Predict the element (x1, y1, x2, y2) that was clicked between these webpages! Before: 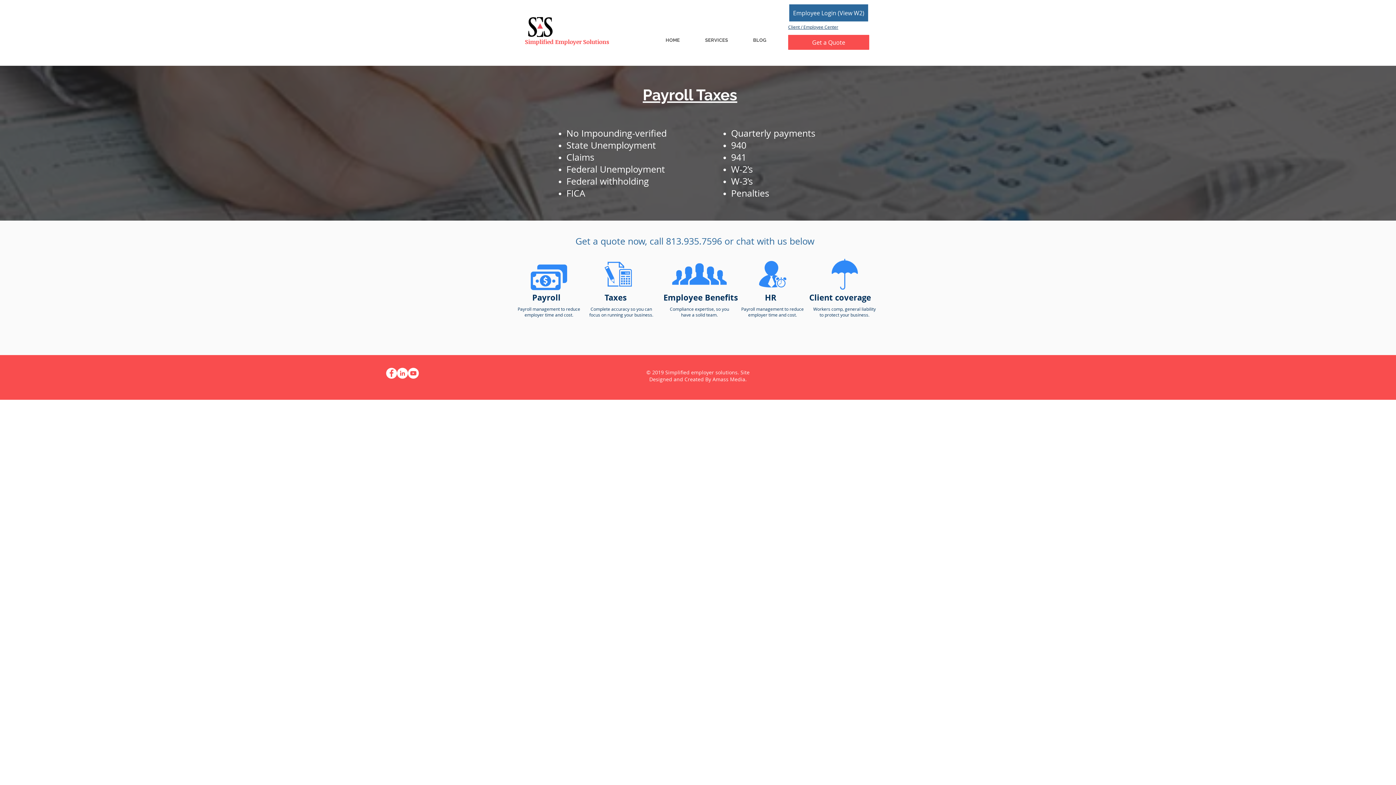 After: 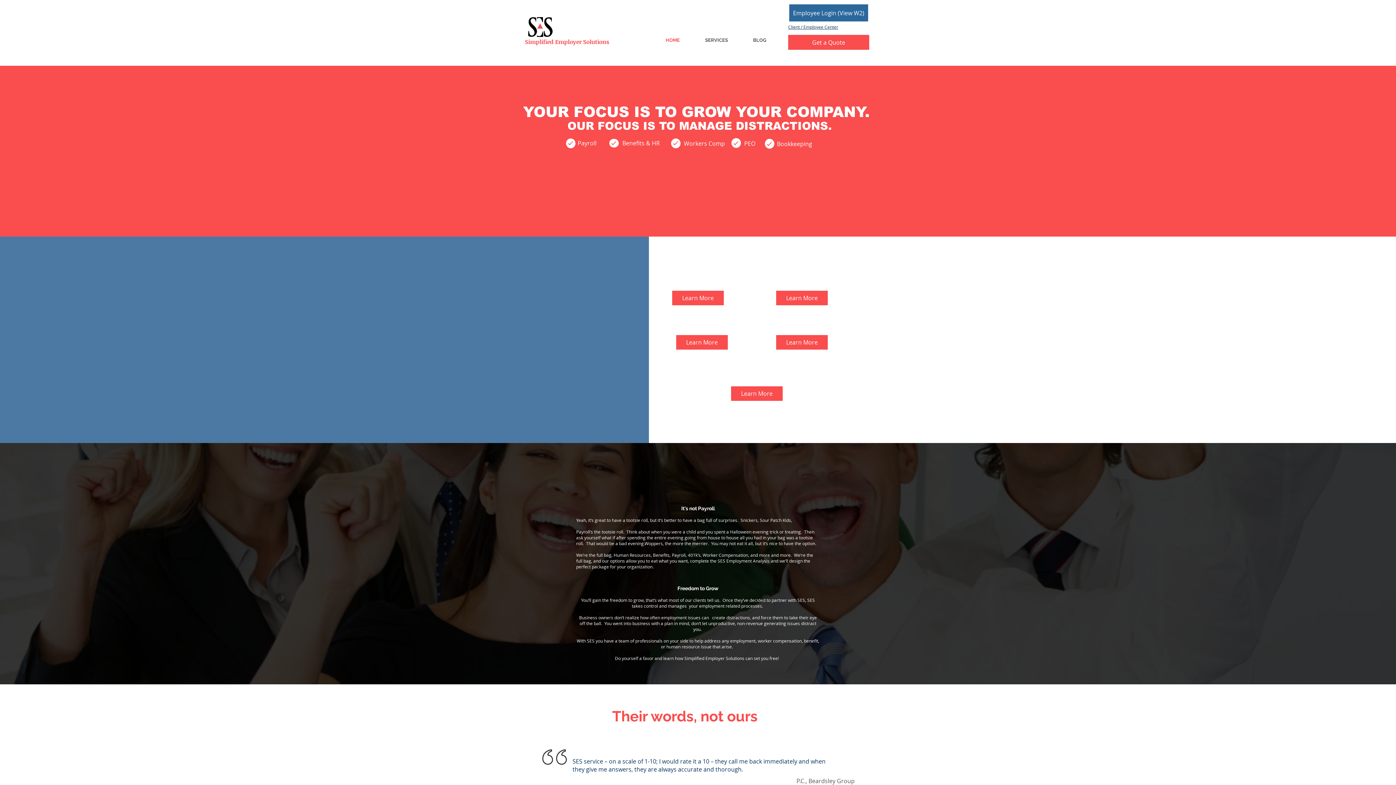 Action: bbox: (530, 259, 567, 295)